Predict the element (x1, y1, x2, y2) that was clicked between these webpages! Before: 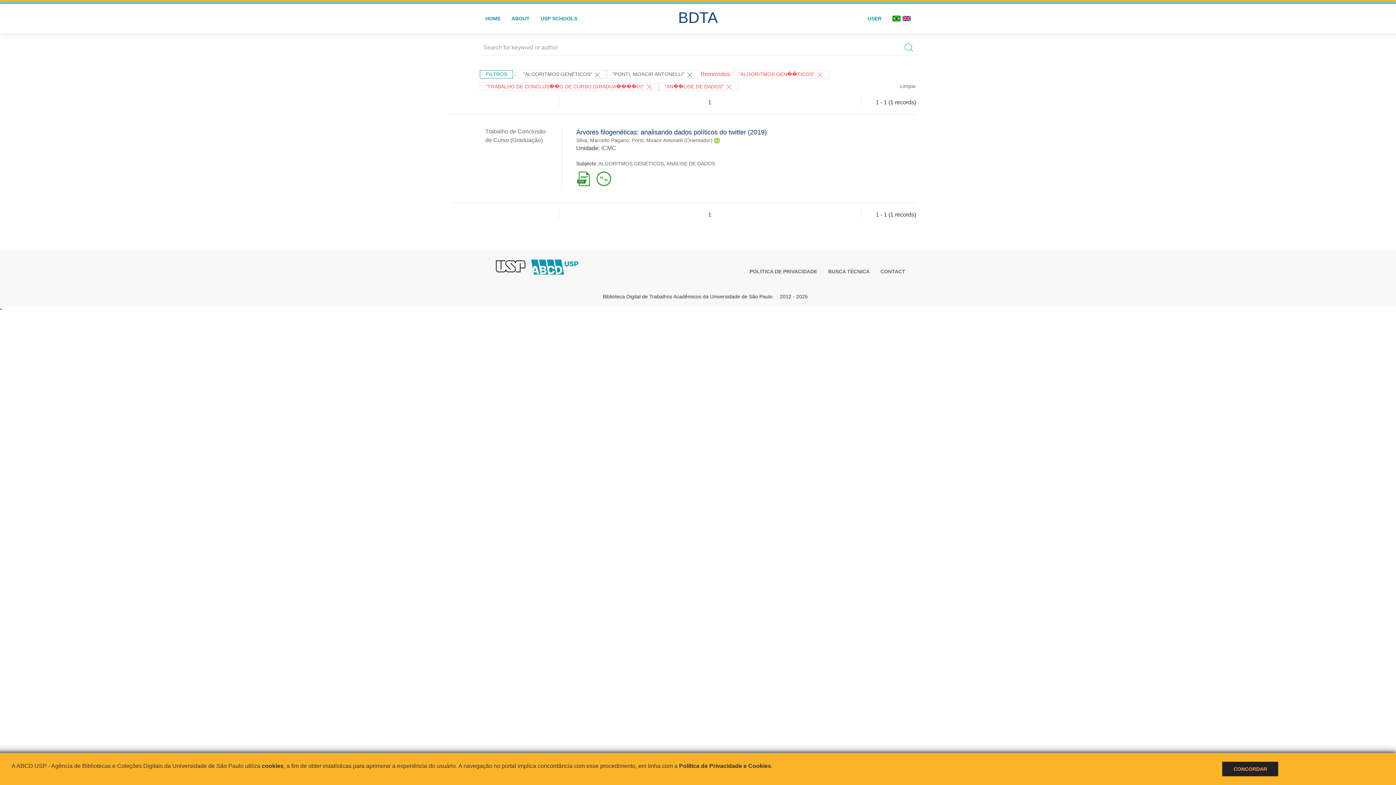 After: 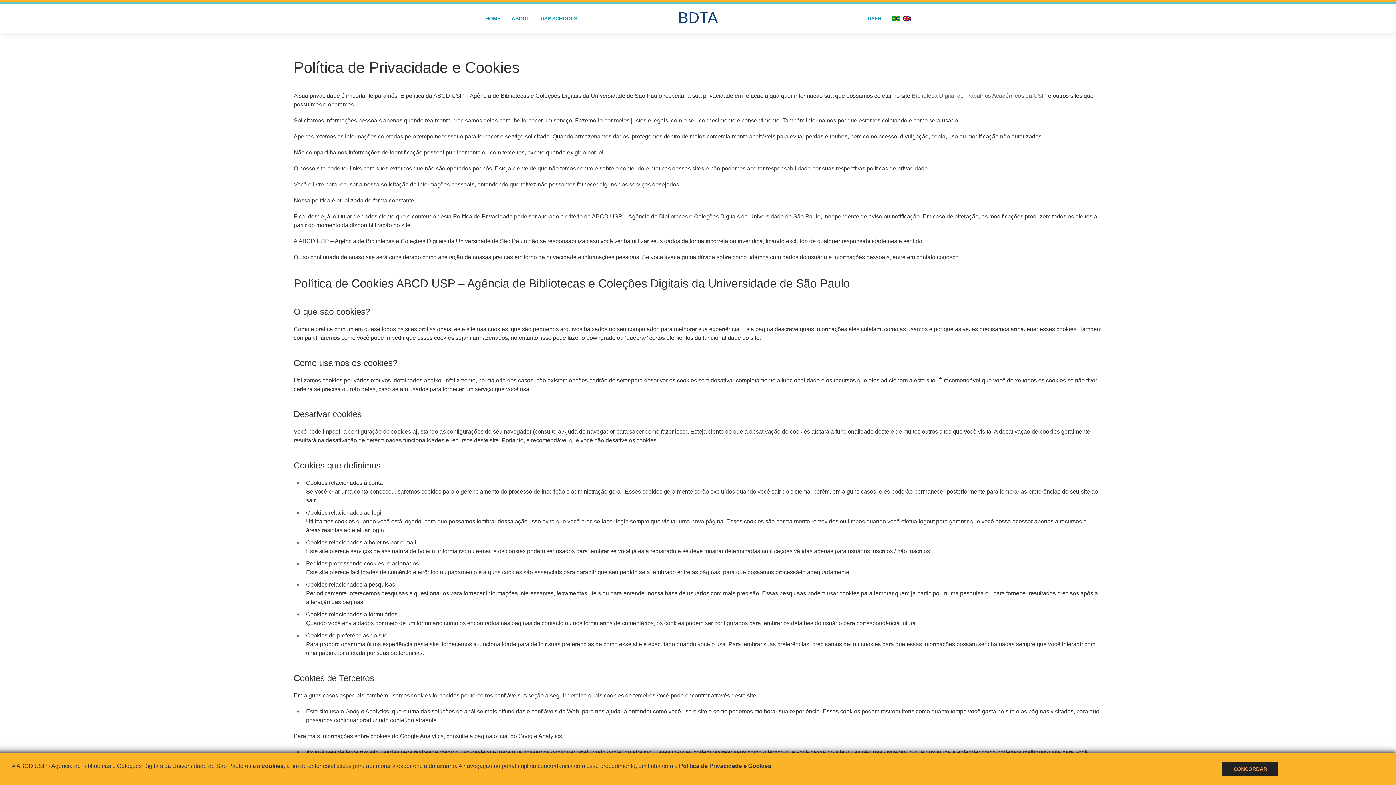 Action: bbox: (679, 763, 771, 769) label: Política de Privacidade e Cookies